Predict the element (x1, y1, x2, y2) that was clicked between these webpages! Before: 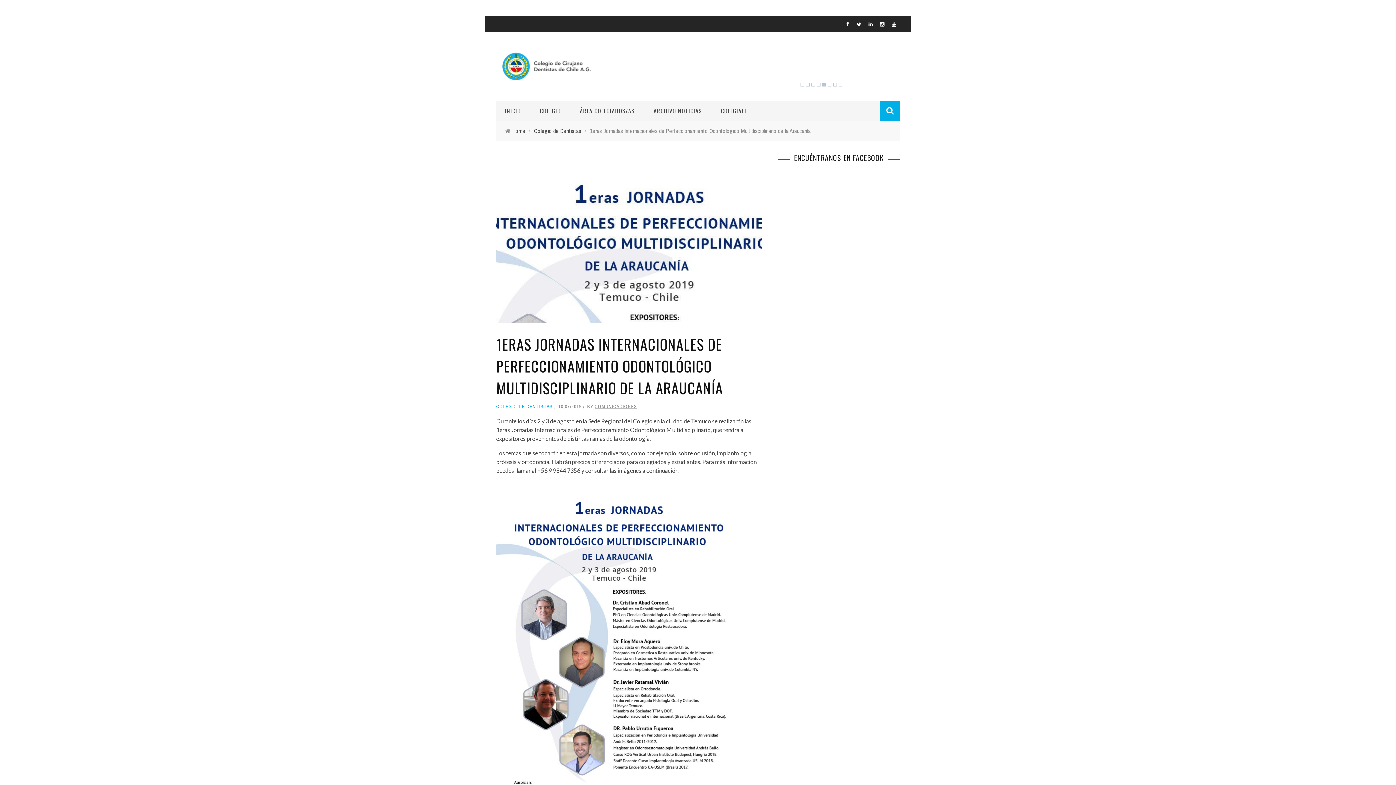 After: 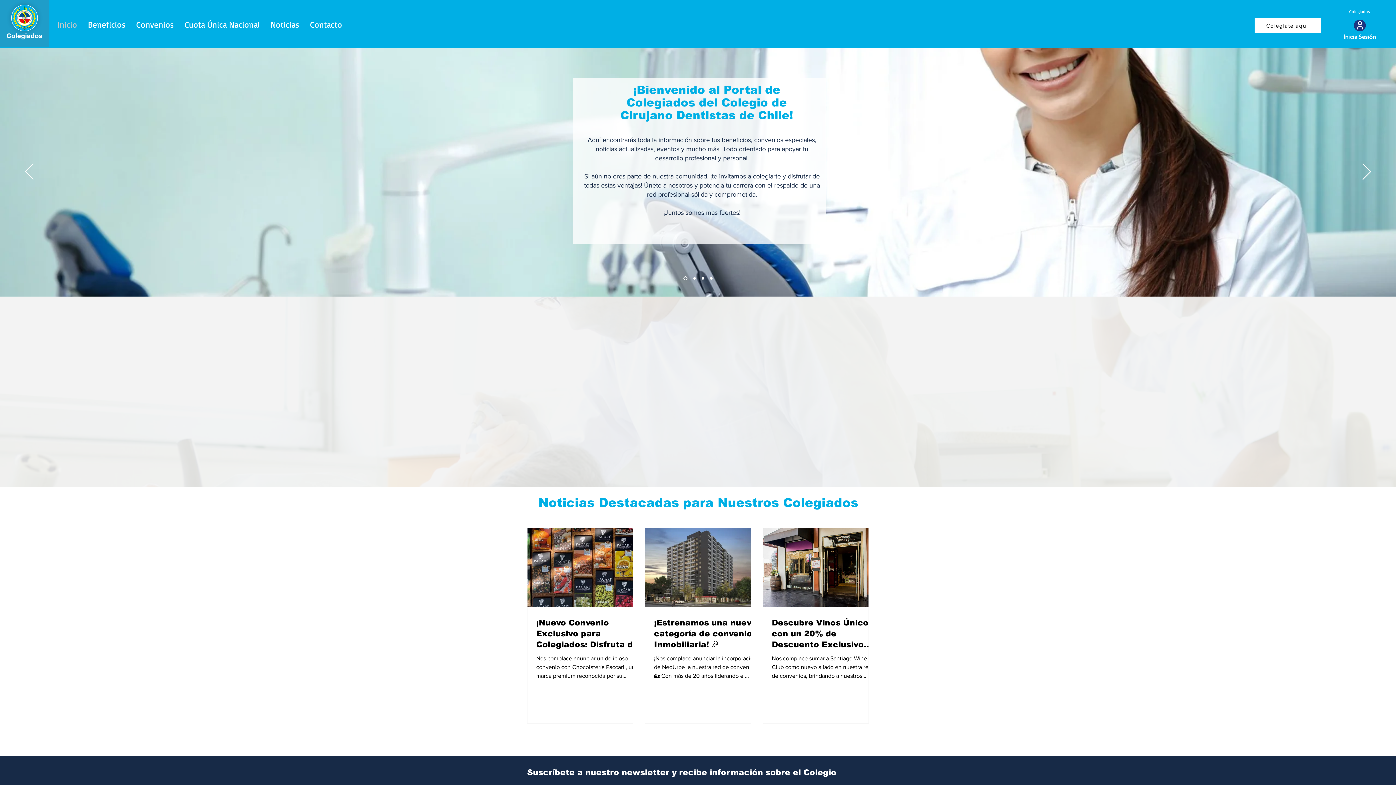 Action: label: ÁREA COLEGIADOS/AS bbox: (571, 106, 643, 115)